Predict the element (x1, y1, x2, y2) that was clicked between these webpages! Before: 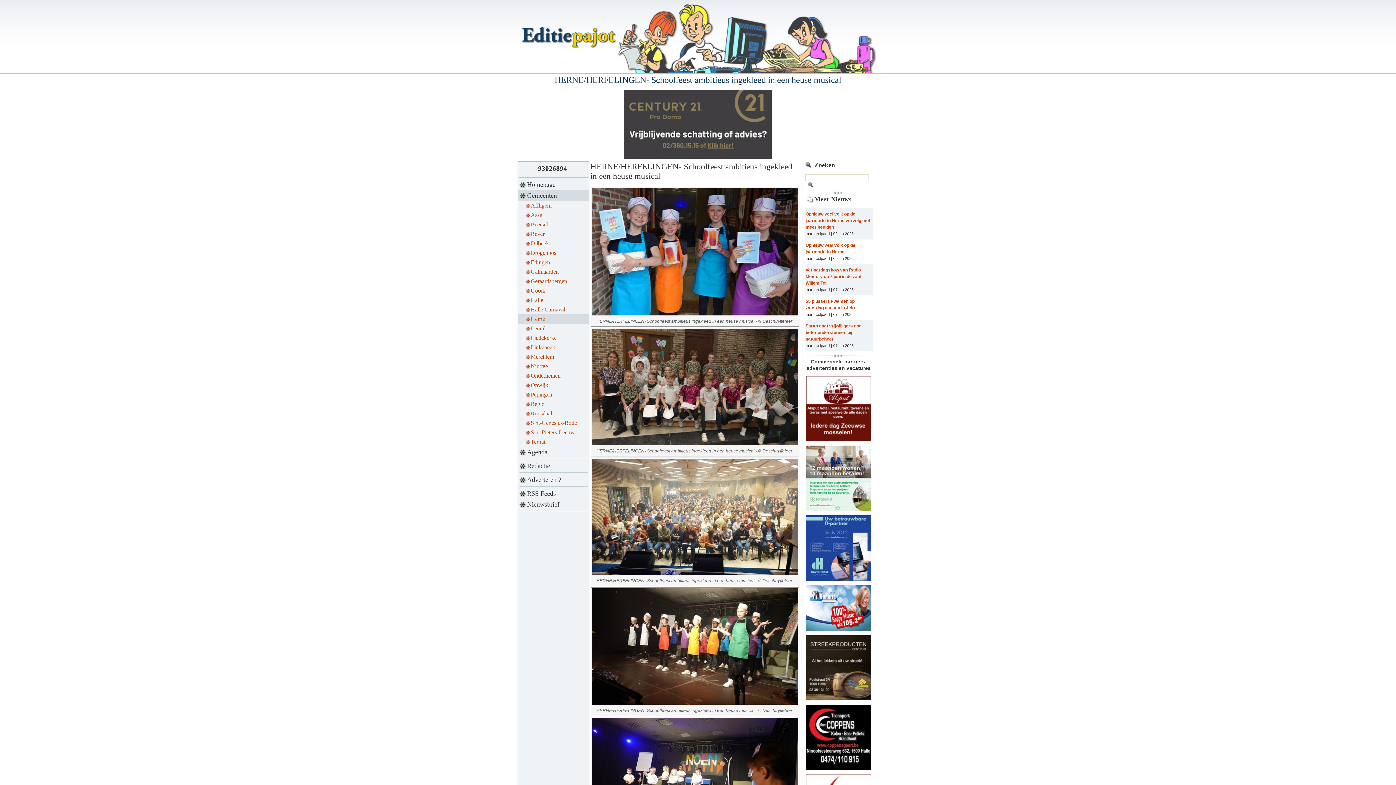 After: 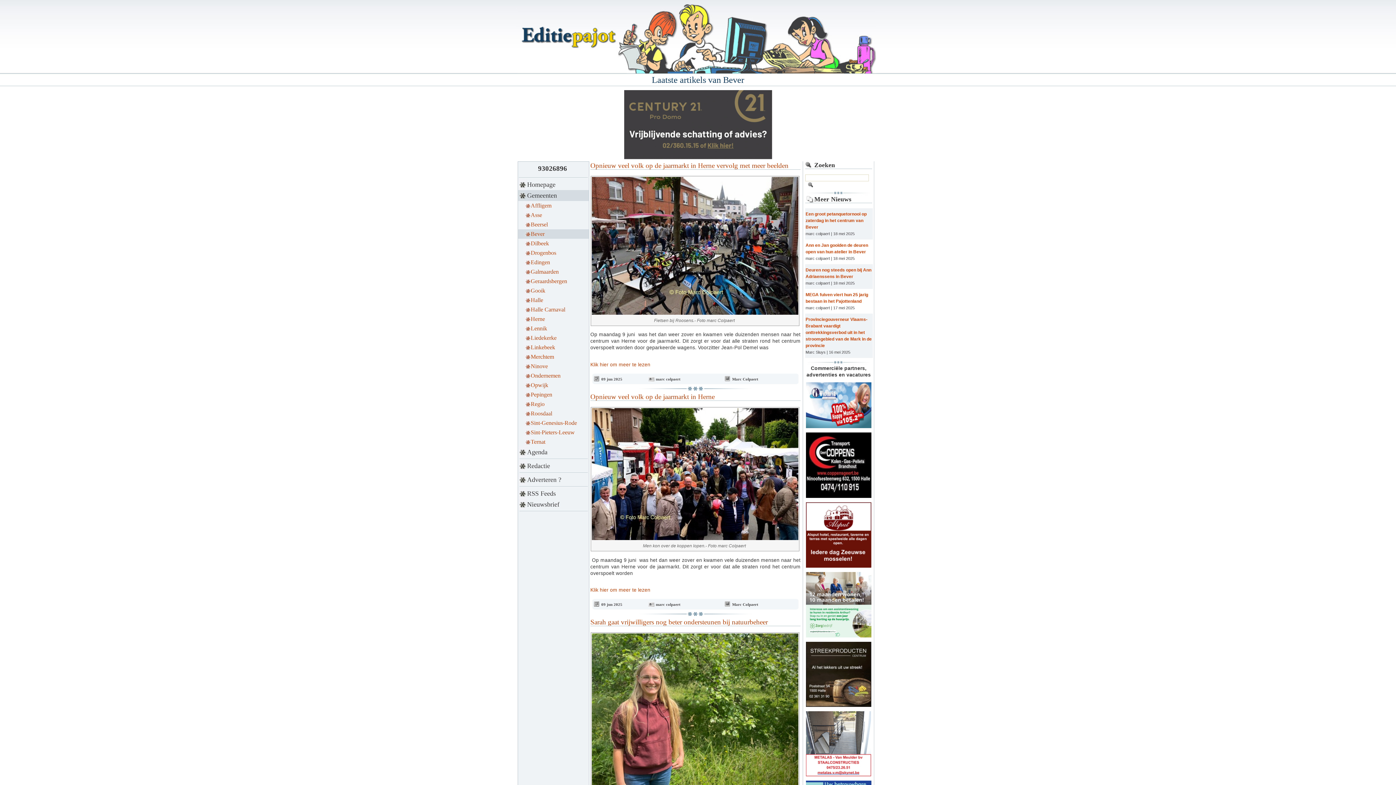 Action: bbox: (518, 229, 589, 238) label: Bever